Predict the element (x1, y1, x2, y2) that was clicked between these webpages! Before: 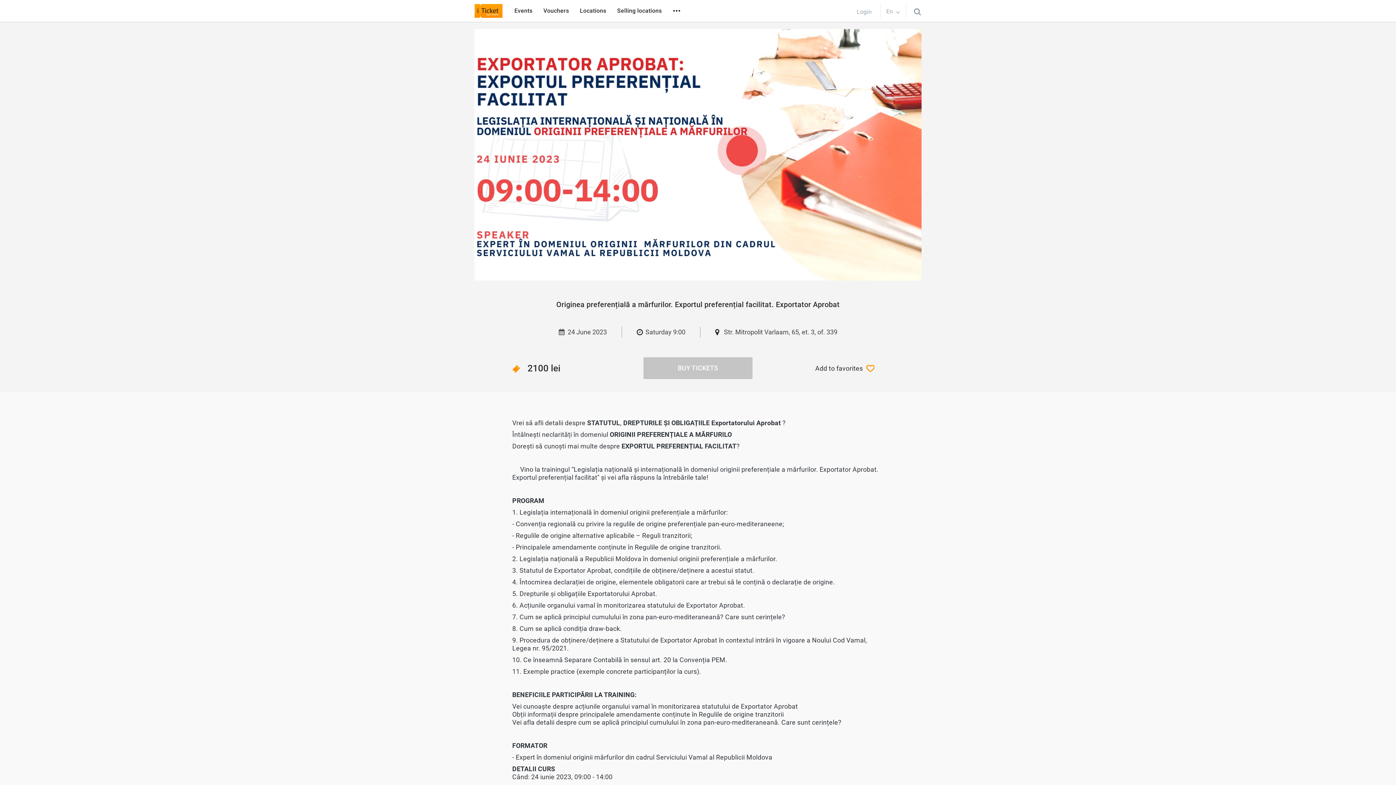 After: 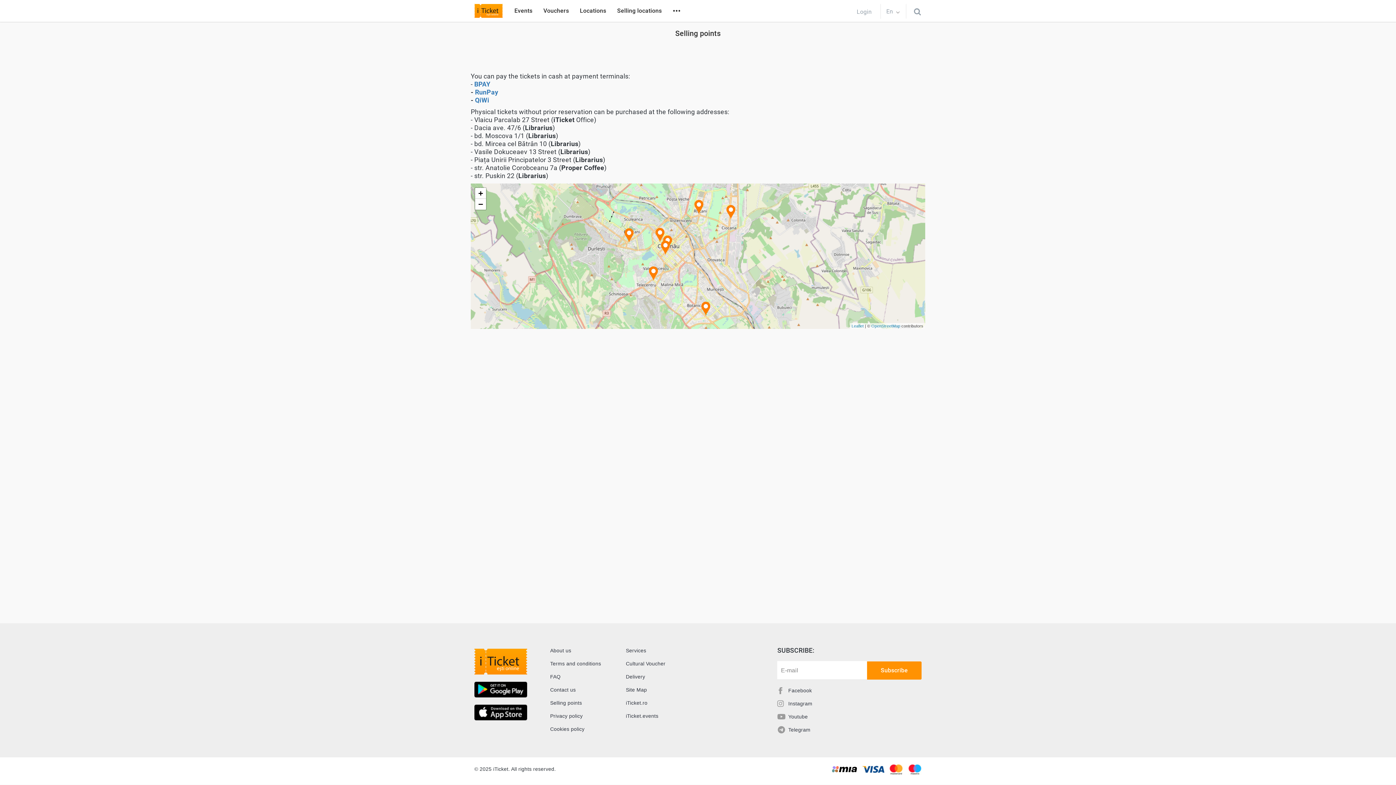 Action: bbox: (617, 6, 661, 15) label: Selling locations